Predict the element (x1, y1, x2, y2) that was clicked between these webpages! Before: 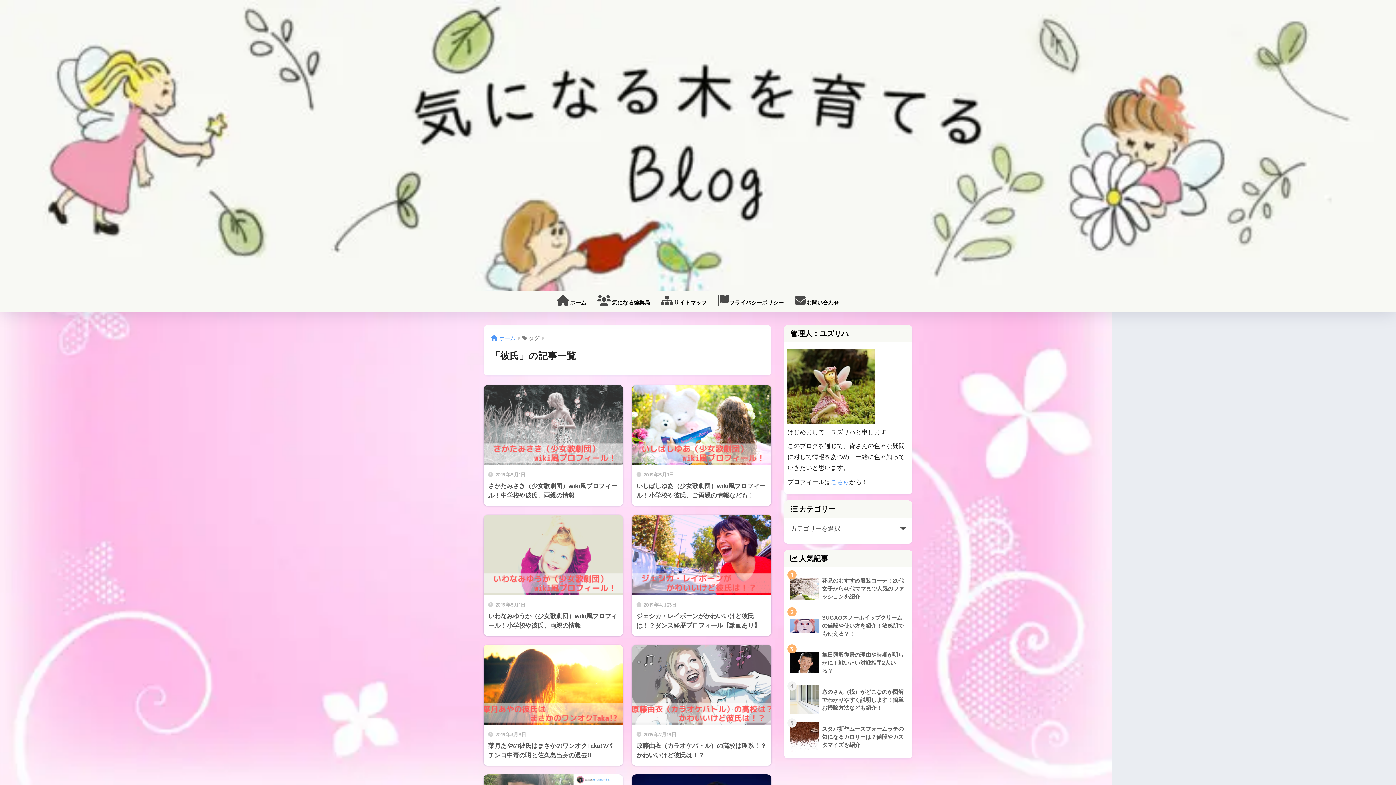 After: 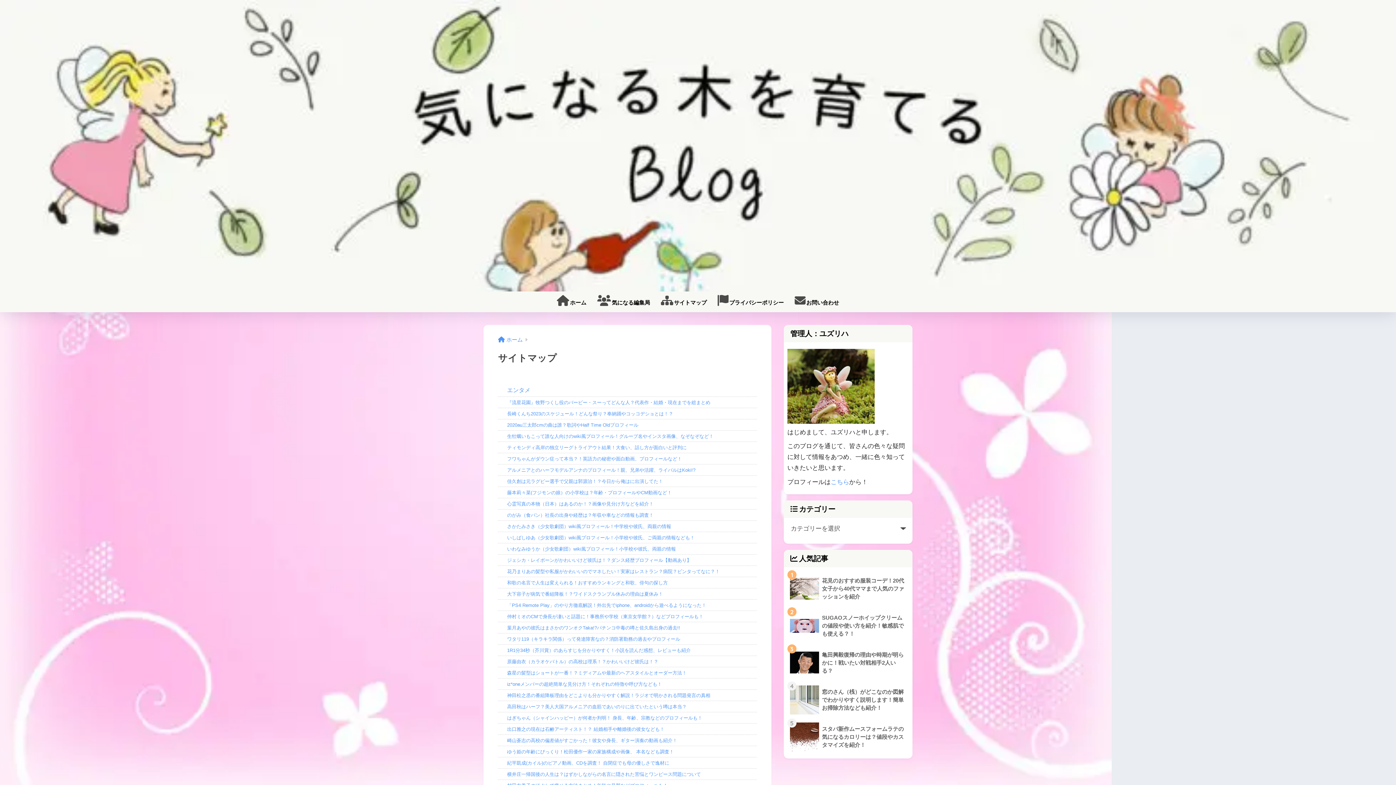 Action: bbox: (655, 291, 712, 312) label: サイトマップ